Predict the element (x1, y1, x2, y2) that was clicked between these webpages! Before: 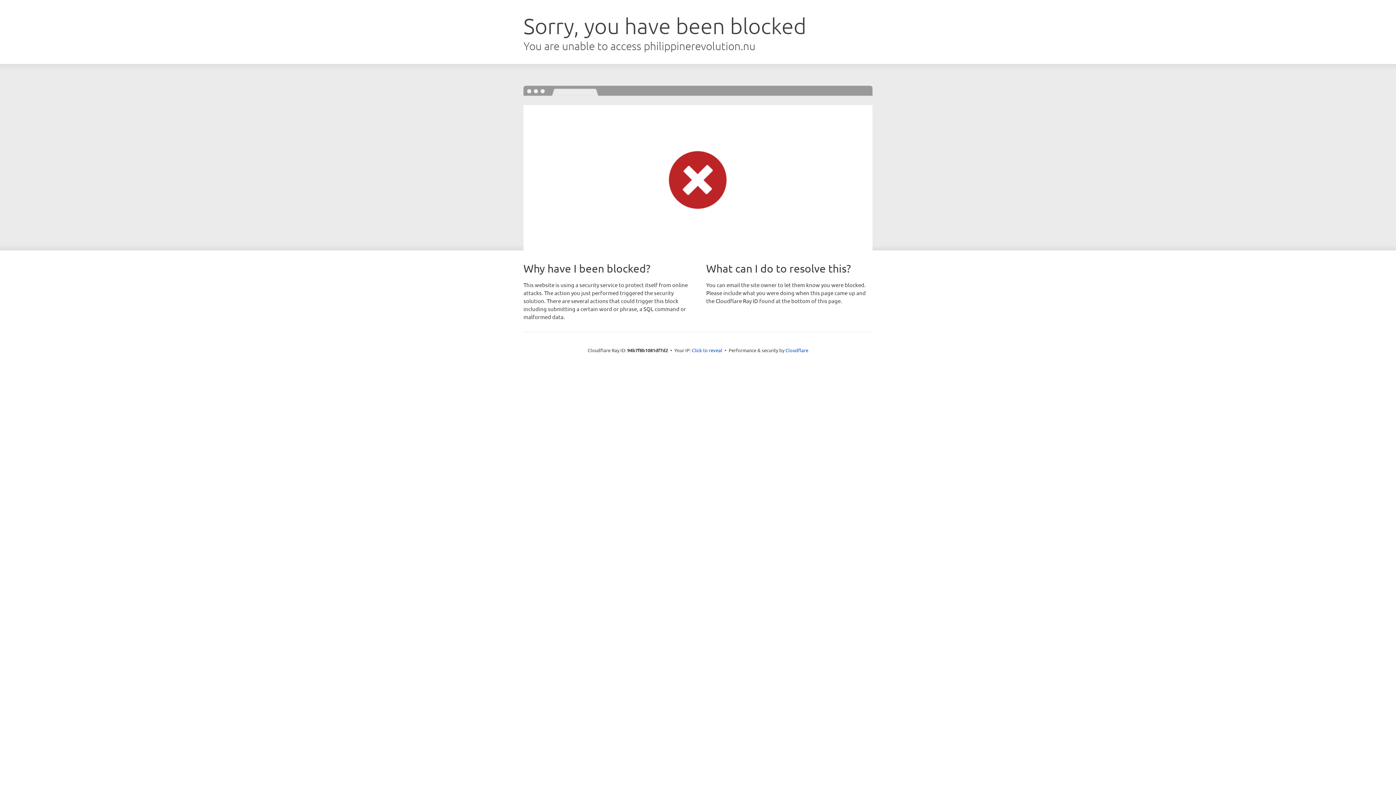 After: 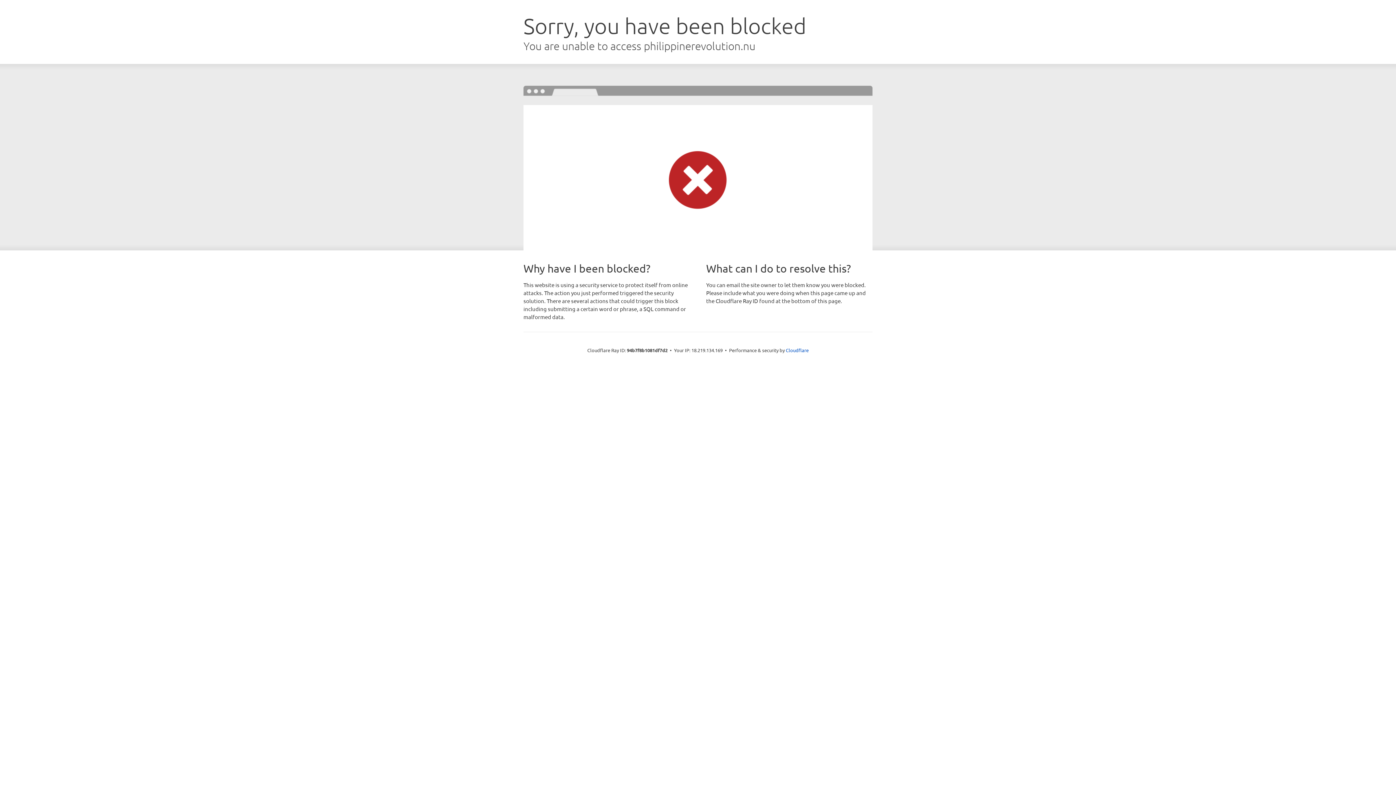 Action: bbox: (692, 346, 722, 353) label: Click to reveal